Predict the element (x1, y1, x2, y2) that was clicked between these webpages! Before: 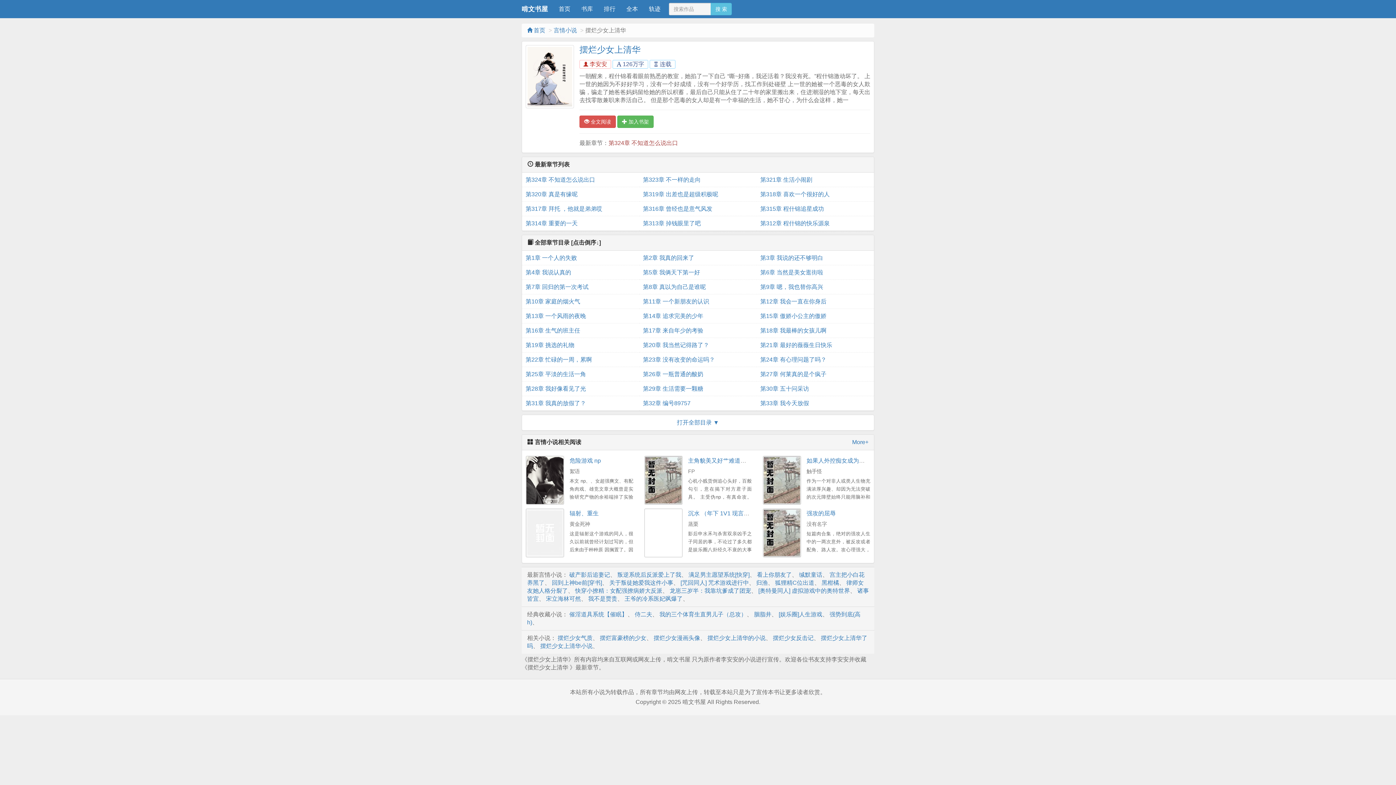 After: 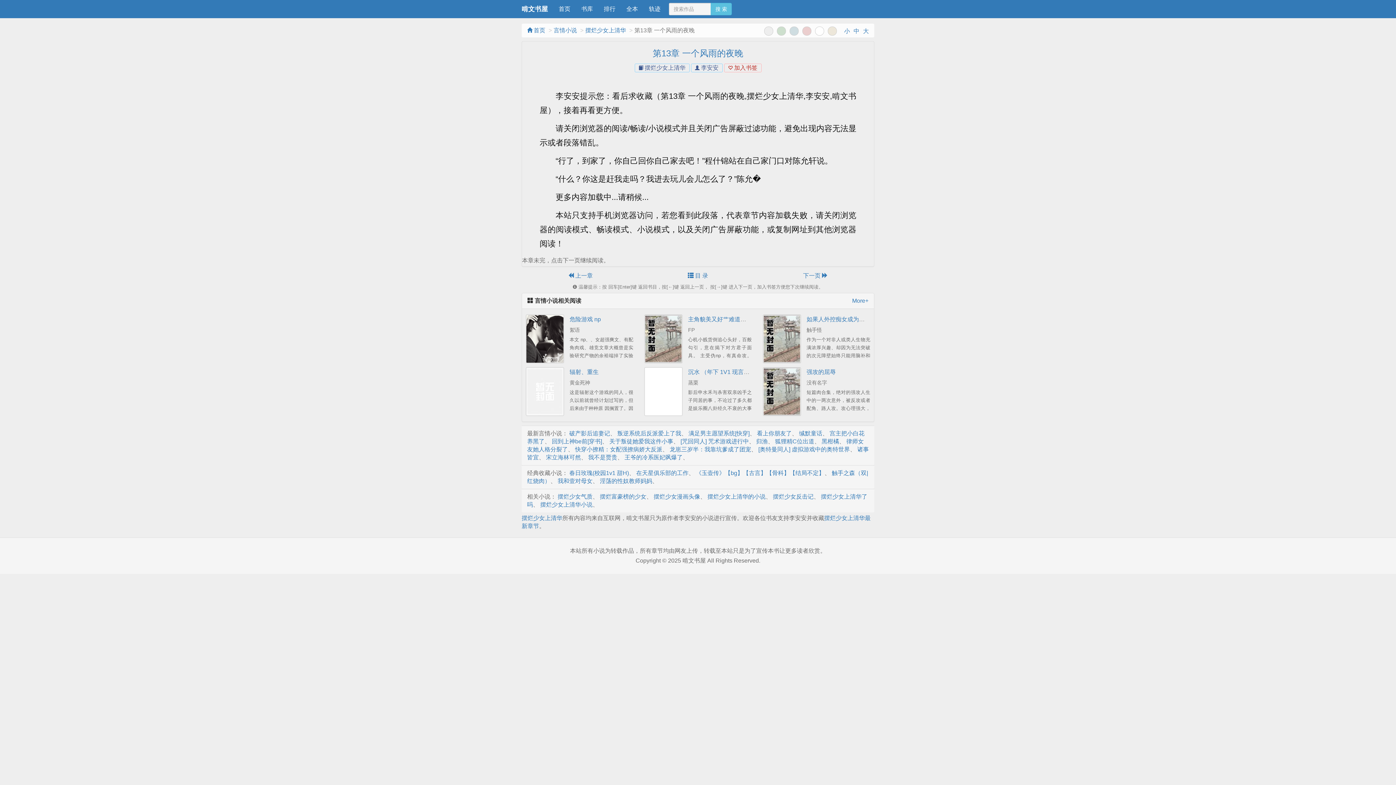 Action: label: 第13章 一个风雨的夜晚 bbox: (525, 309, 635, 323)